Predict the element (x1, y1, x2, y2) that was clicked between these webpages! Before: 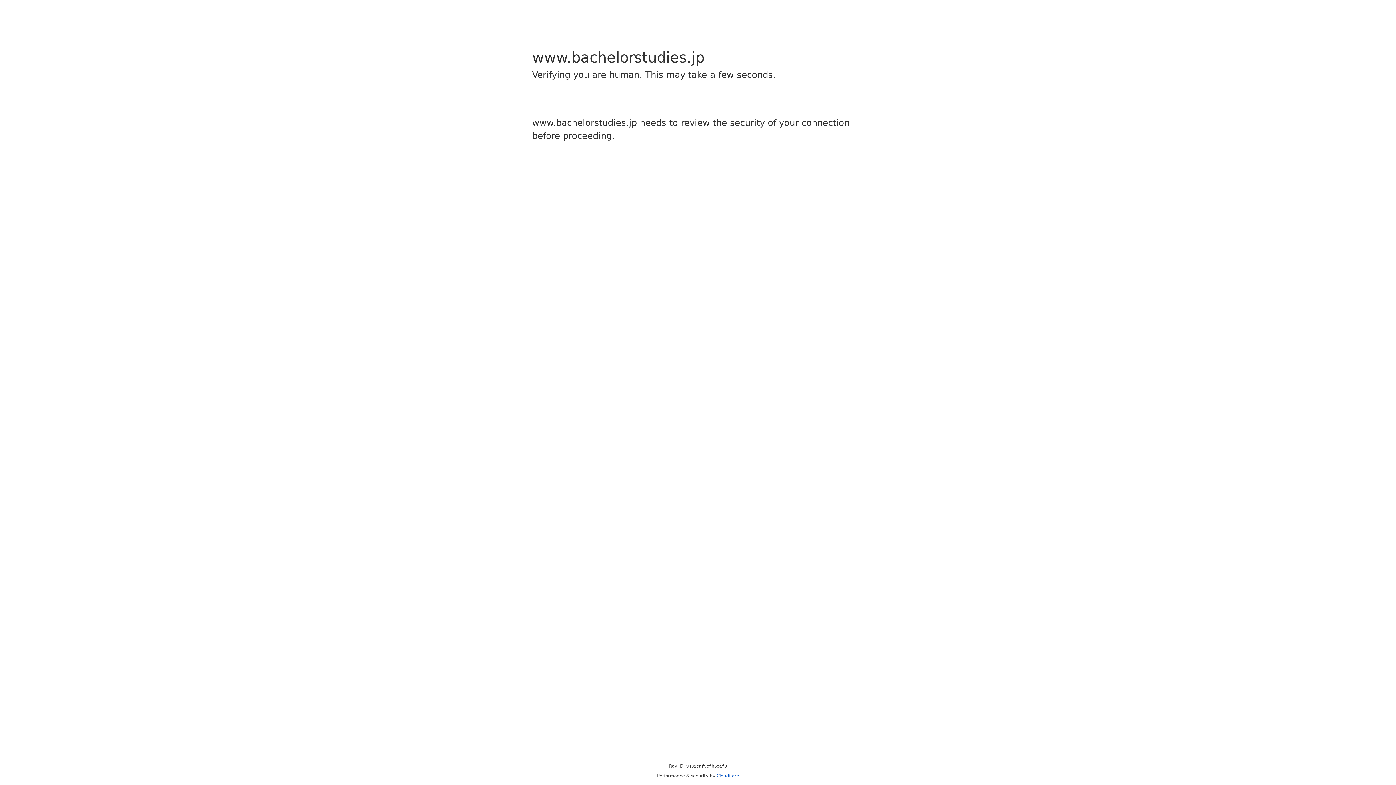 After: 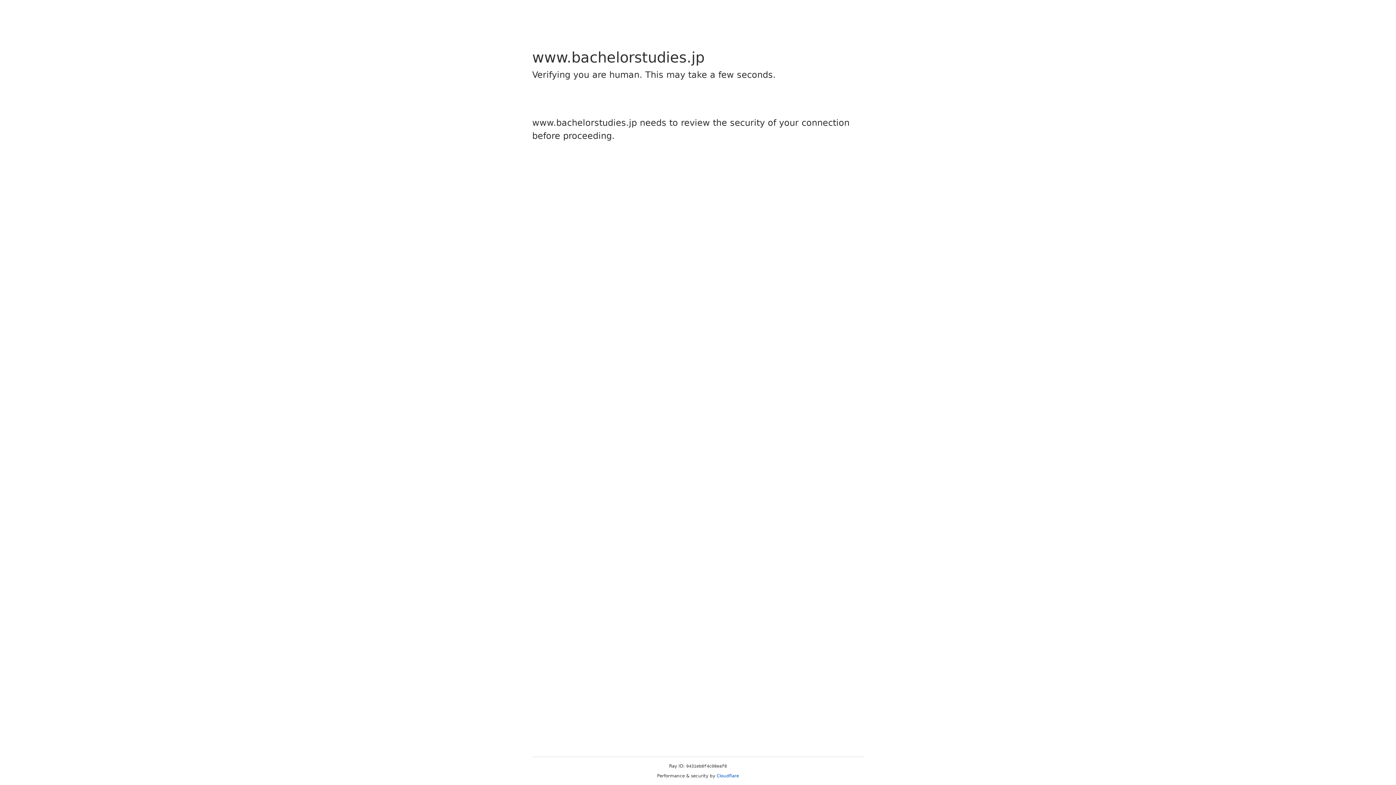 Action: bbox: (716, 773, 739, 778) label: Cloudflare